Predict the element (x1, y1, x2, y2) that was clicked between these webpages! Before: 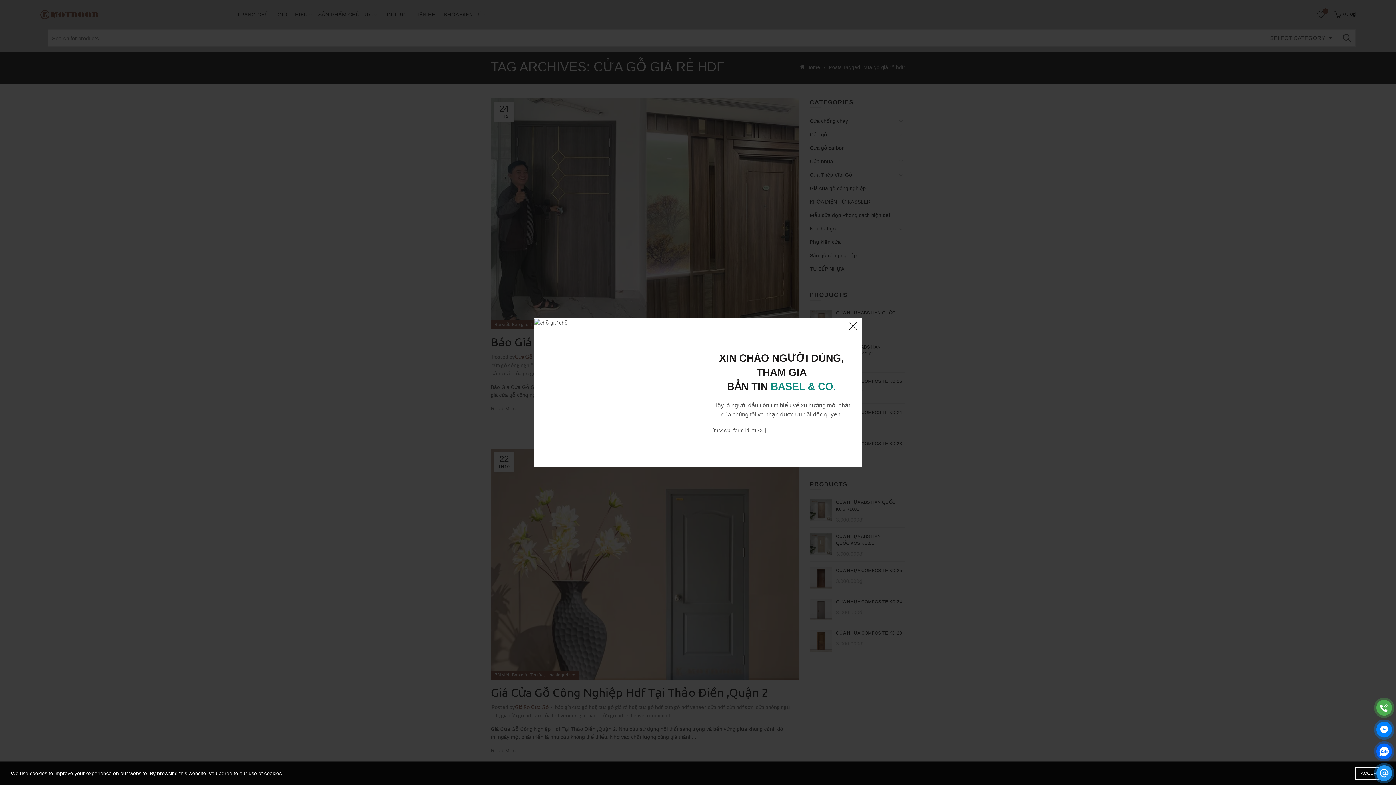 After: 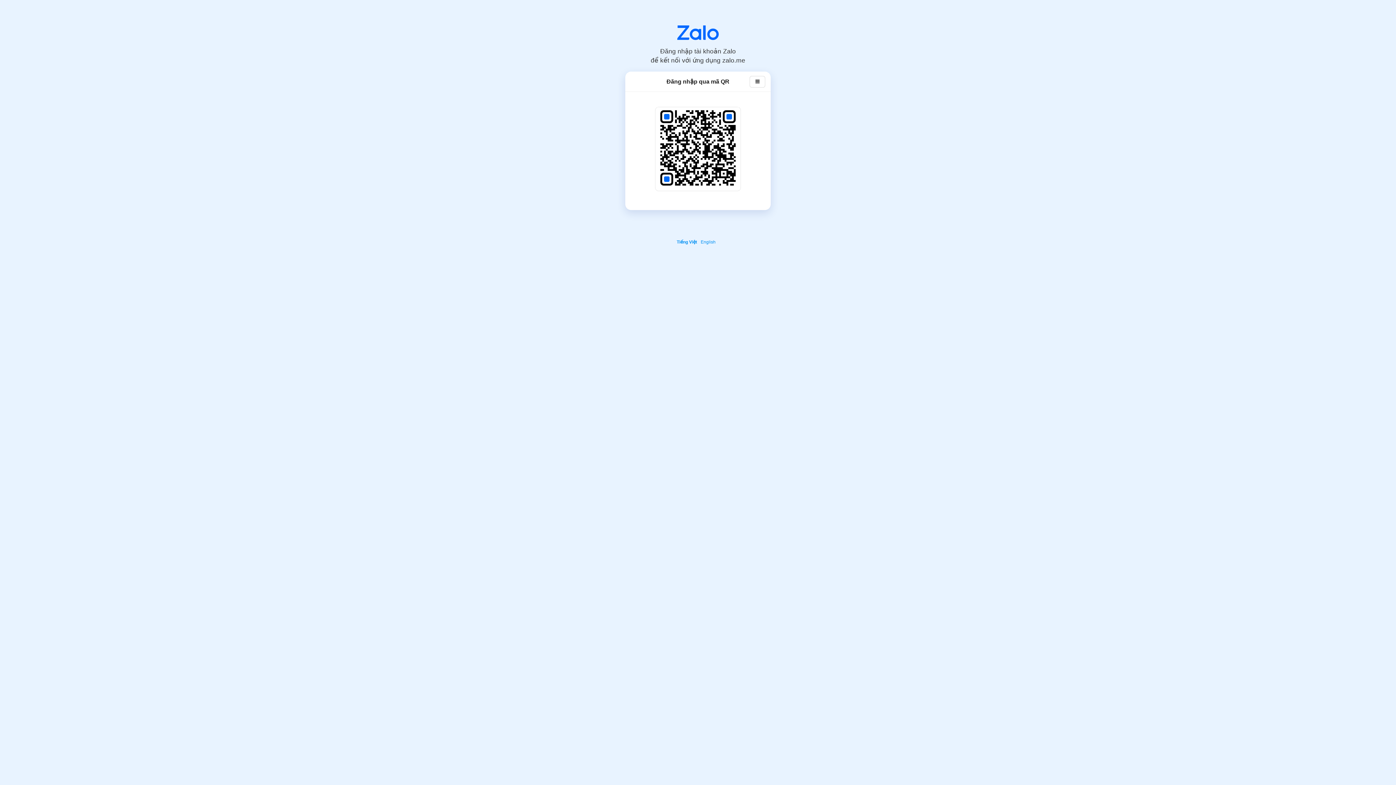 Action: bbox: (1376, 743, 1392, 760)